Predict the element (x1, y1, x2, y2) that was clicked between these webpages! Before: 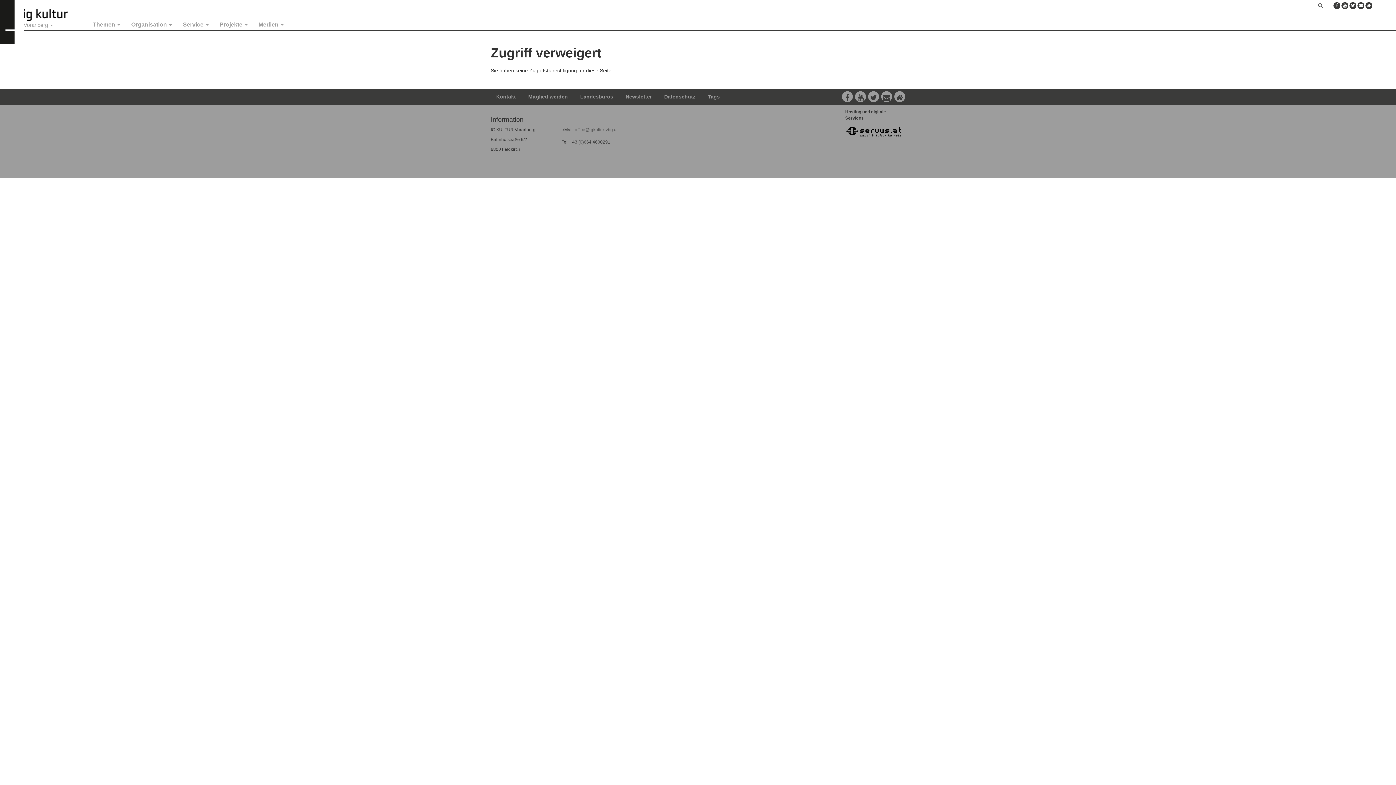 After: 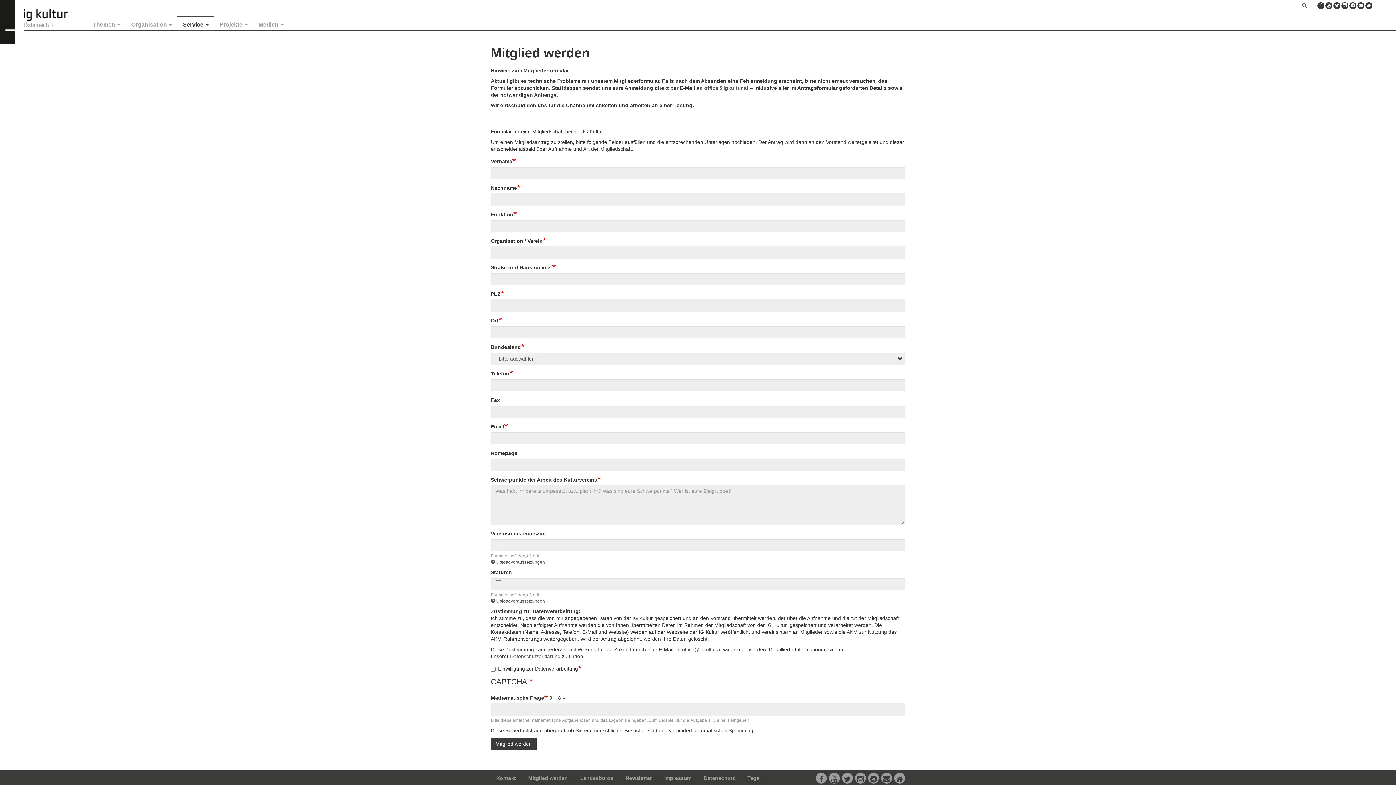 Action: bbox: (522, 88, 573, 104) label: Mitglied werden